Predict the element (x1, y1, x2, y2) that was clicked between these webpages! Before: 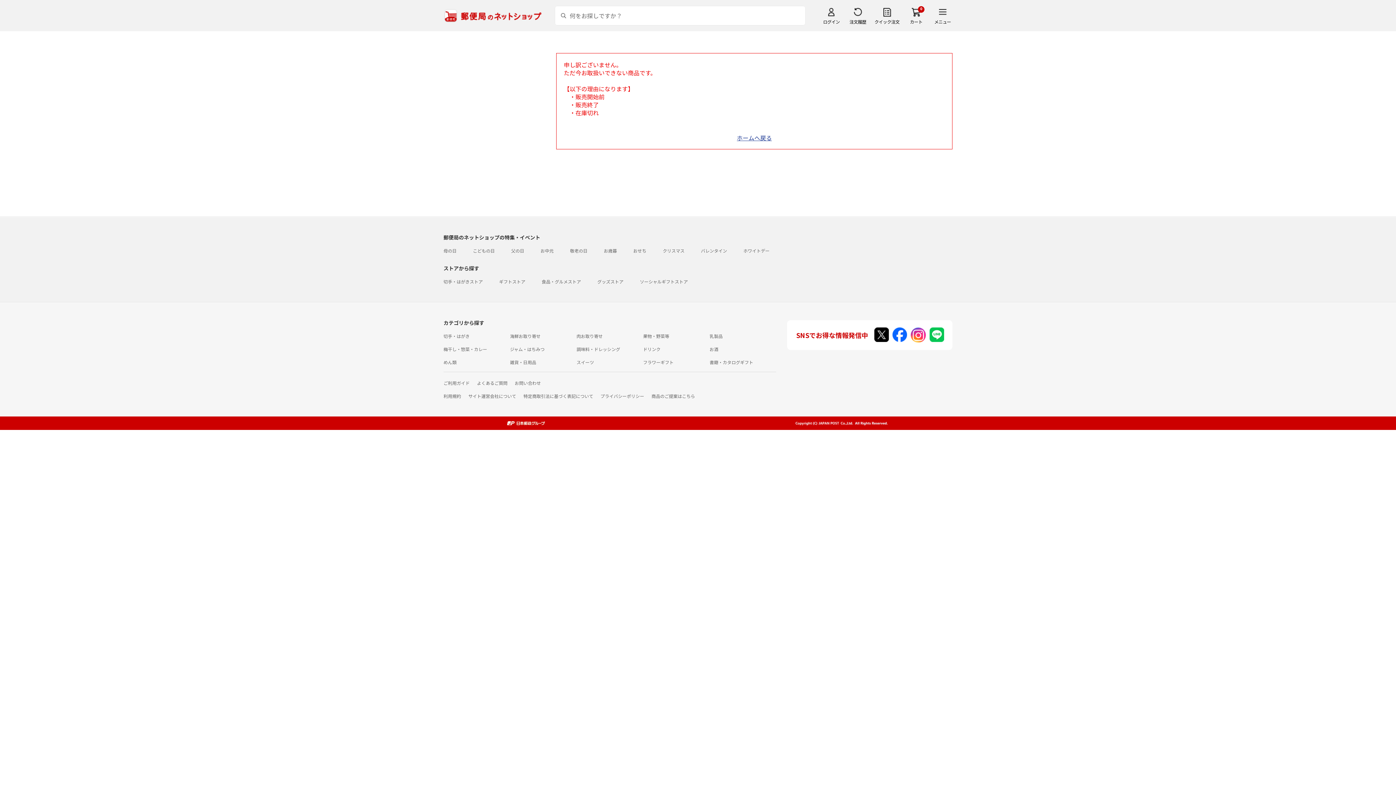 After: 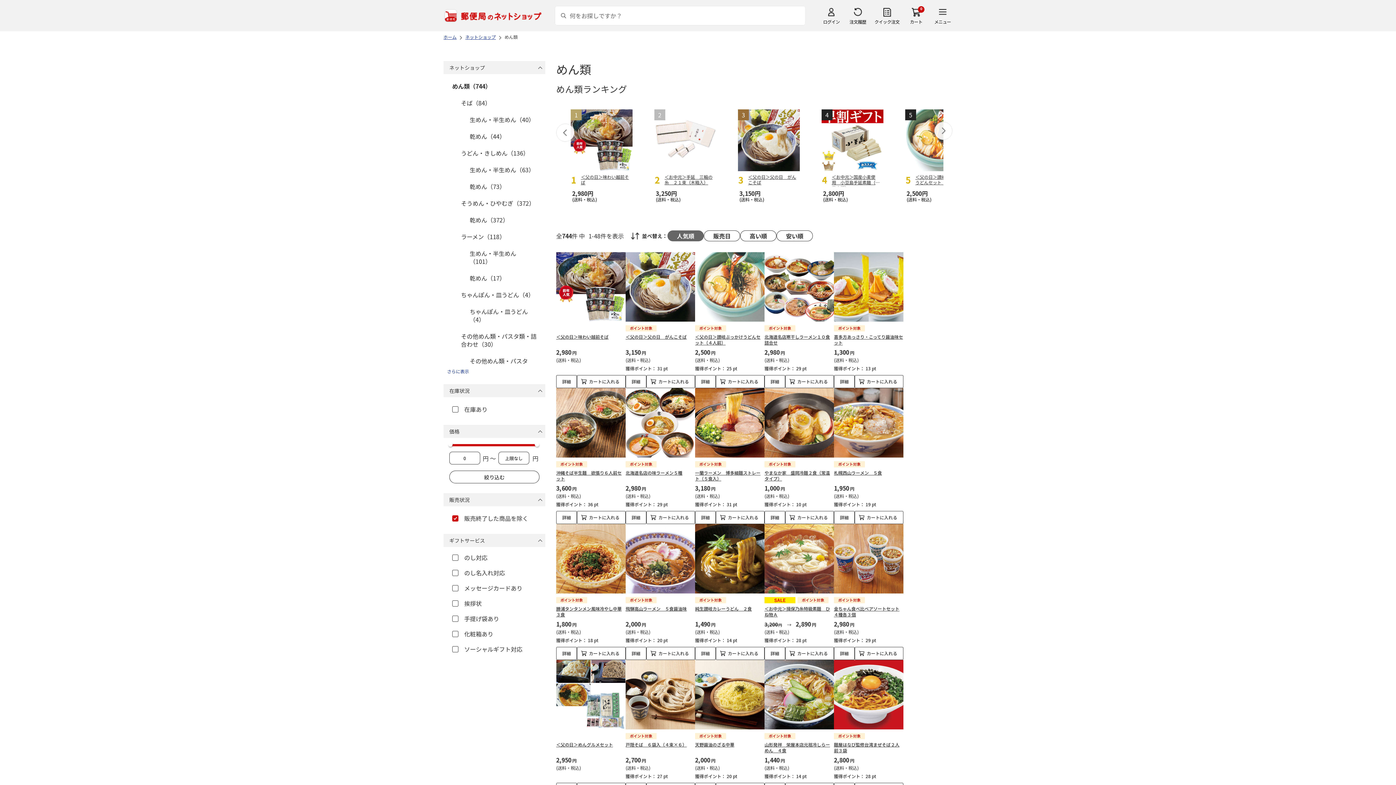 Action: bbox: (443, 359, 456, 365) label: めん類